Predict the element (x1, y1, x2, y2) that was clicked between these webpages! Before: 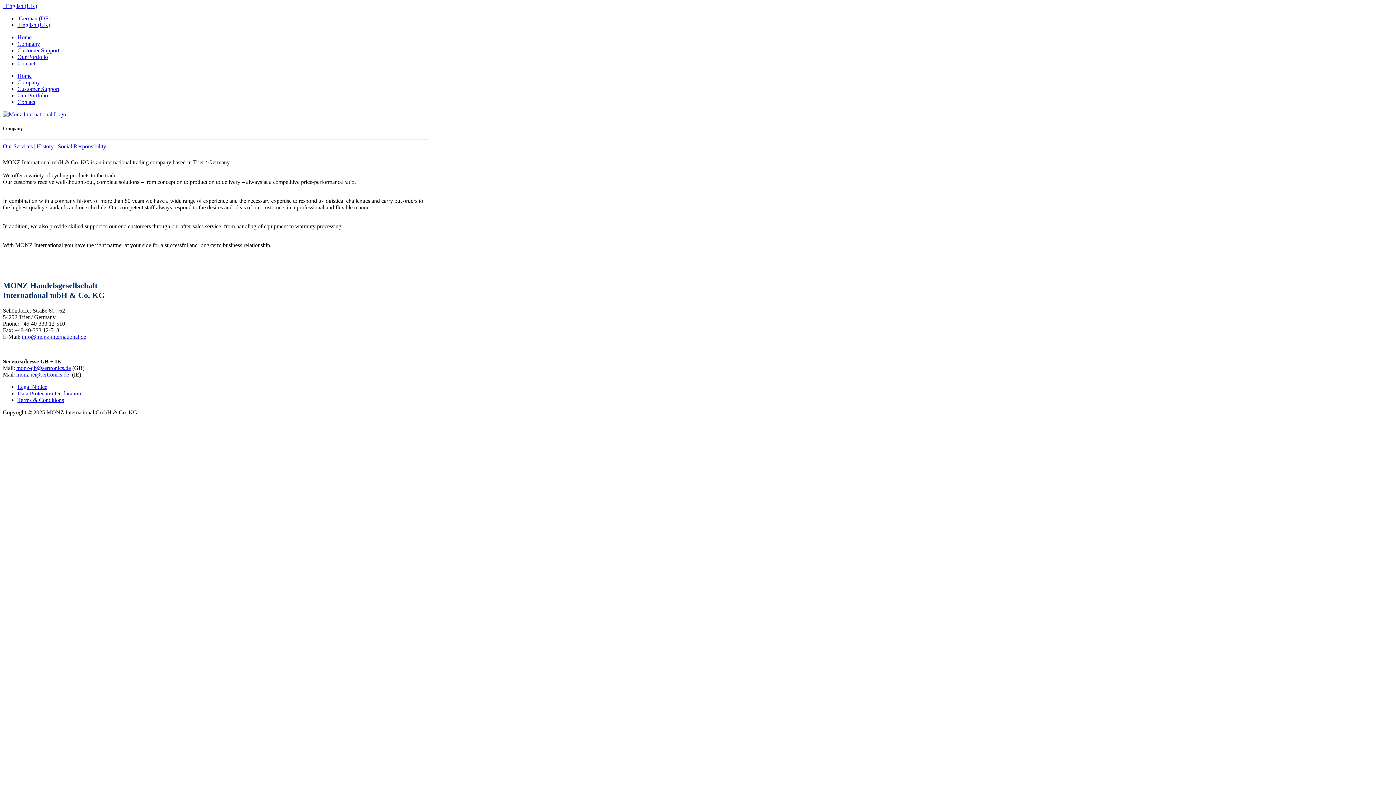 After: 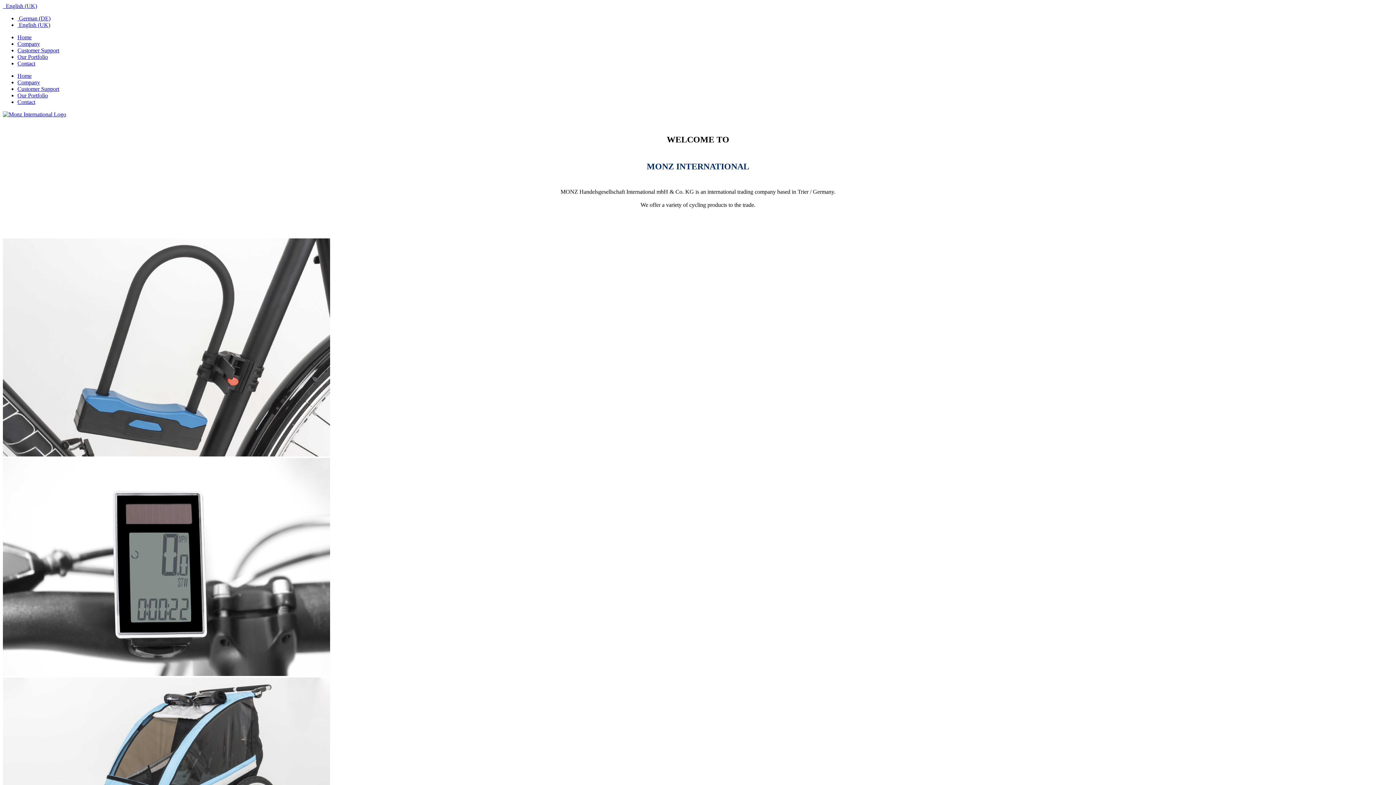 Action: bbox: (2, 111, 66, 117)